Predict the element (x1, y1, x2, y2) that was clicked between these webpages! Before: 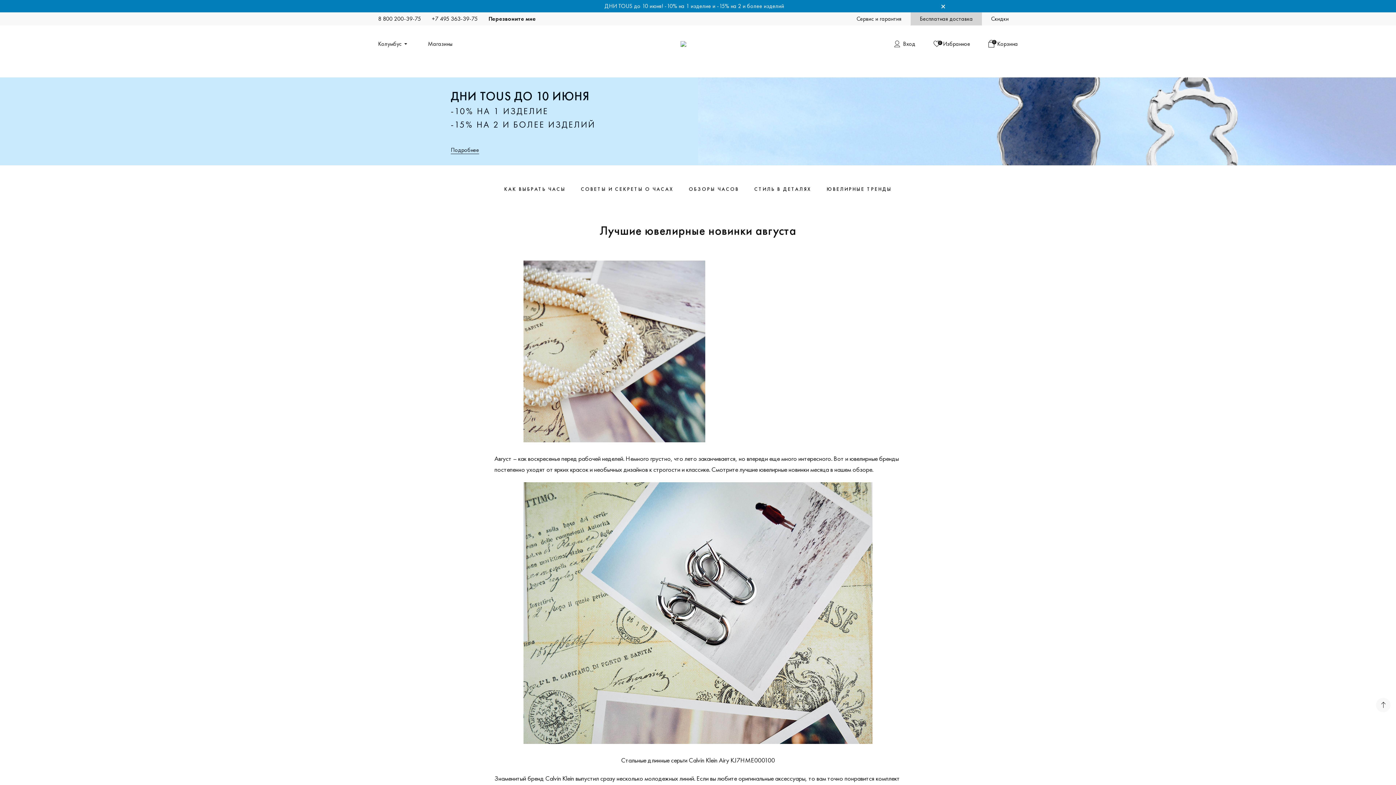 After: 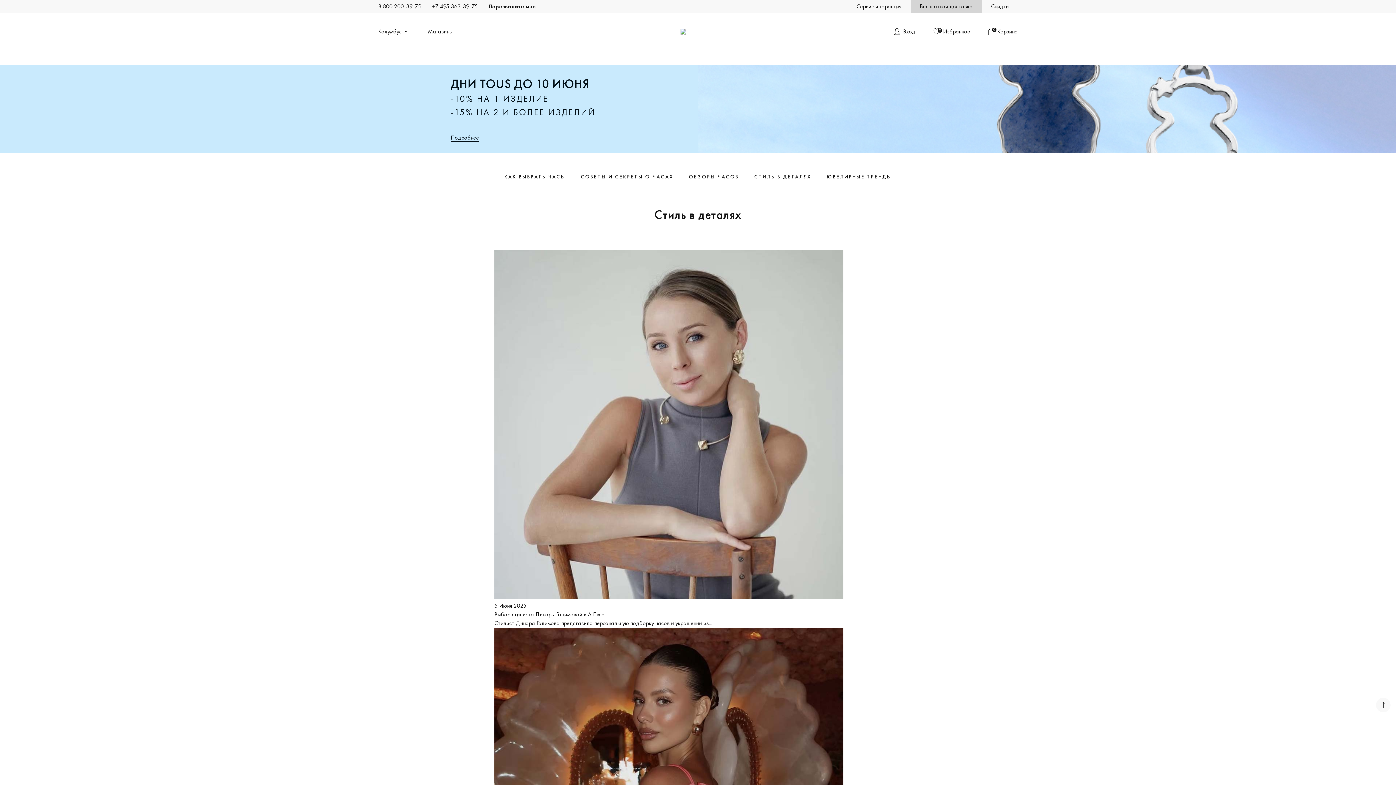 Action: label: СТИЛЬ В ДЕТАЛЯХ bbox: (754, 185, 811, 193)